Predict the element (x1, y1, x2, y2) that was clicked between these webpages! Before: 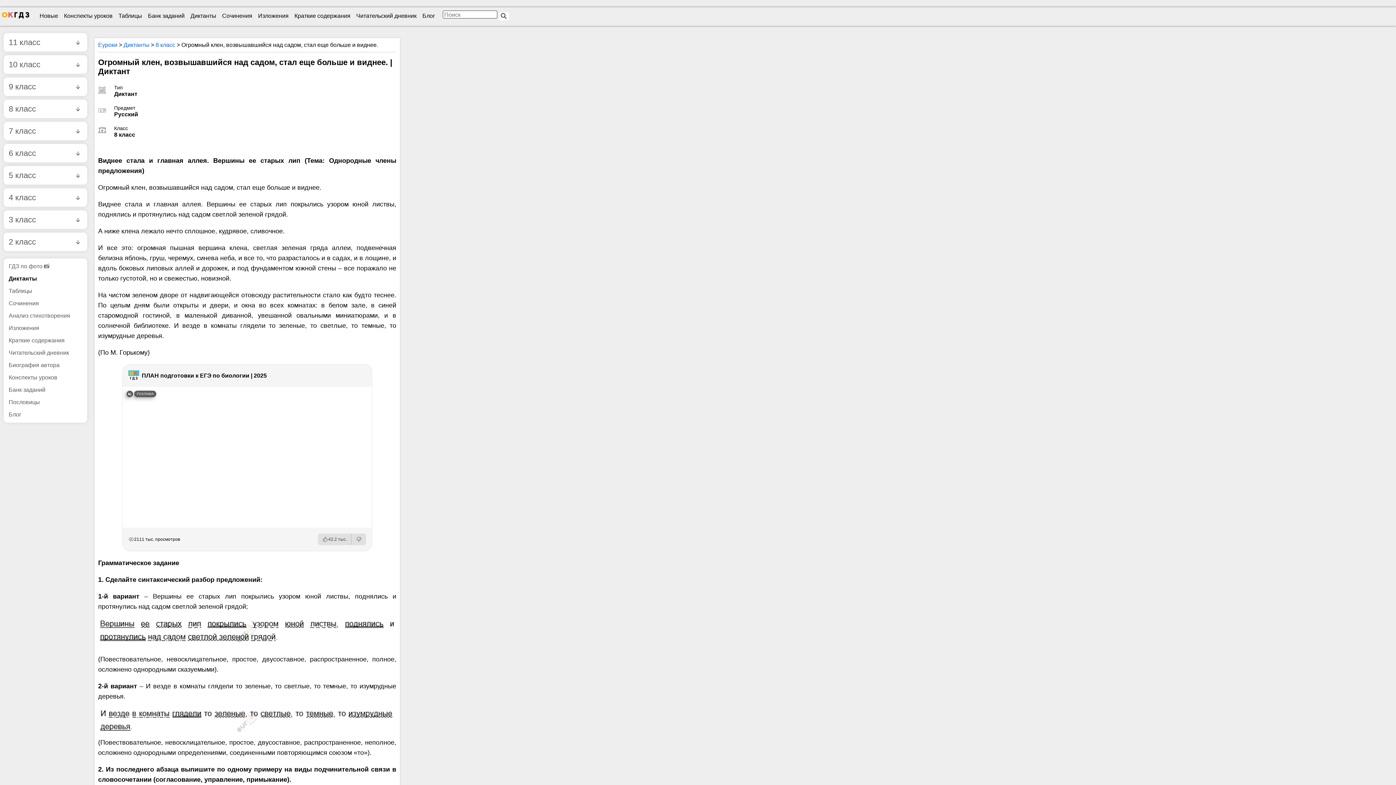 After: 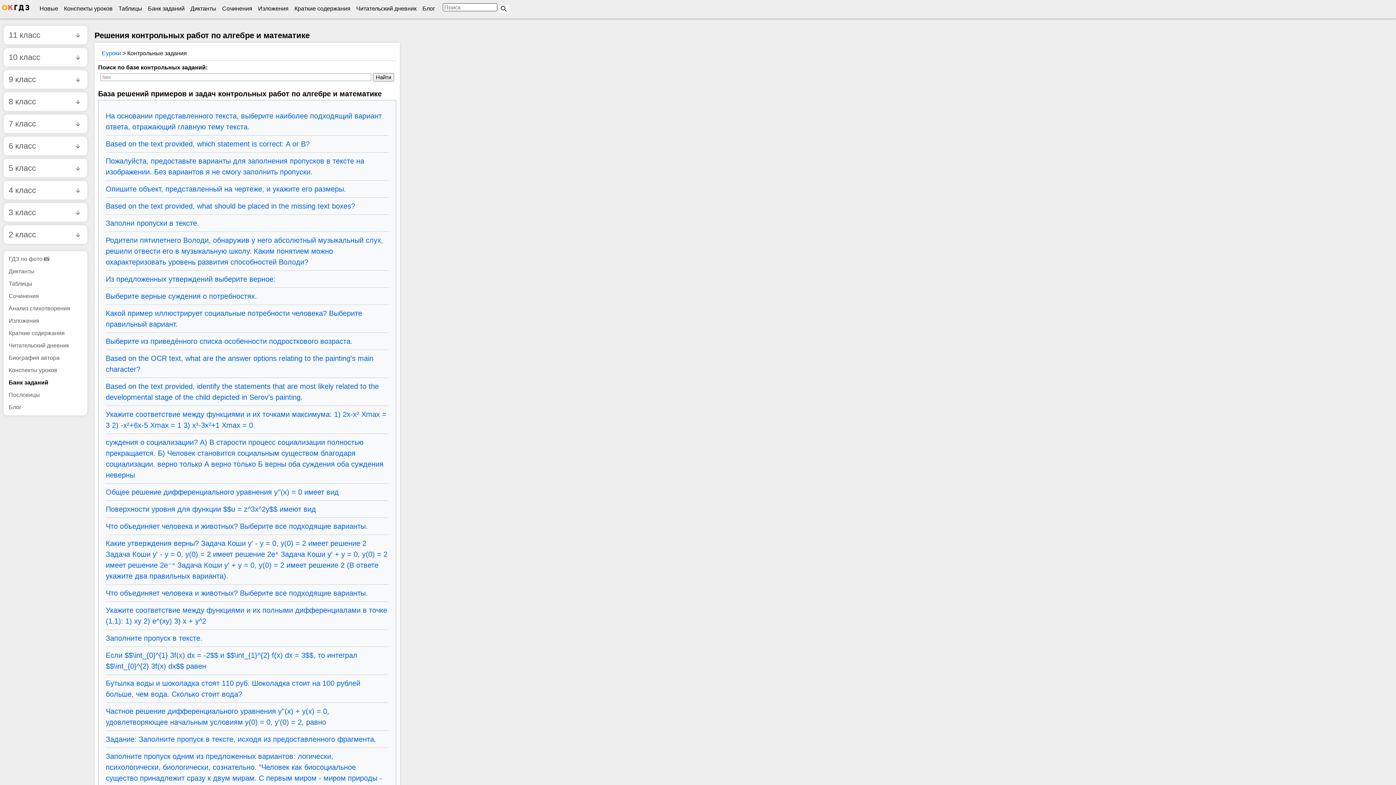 Action: label: Банк заданий bbox: (146, 11, 185, 20)